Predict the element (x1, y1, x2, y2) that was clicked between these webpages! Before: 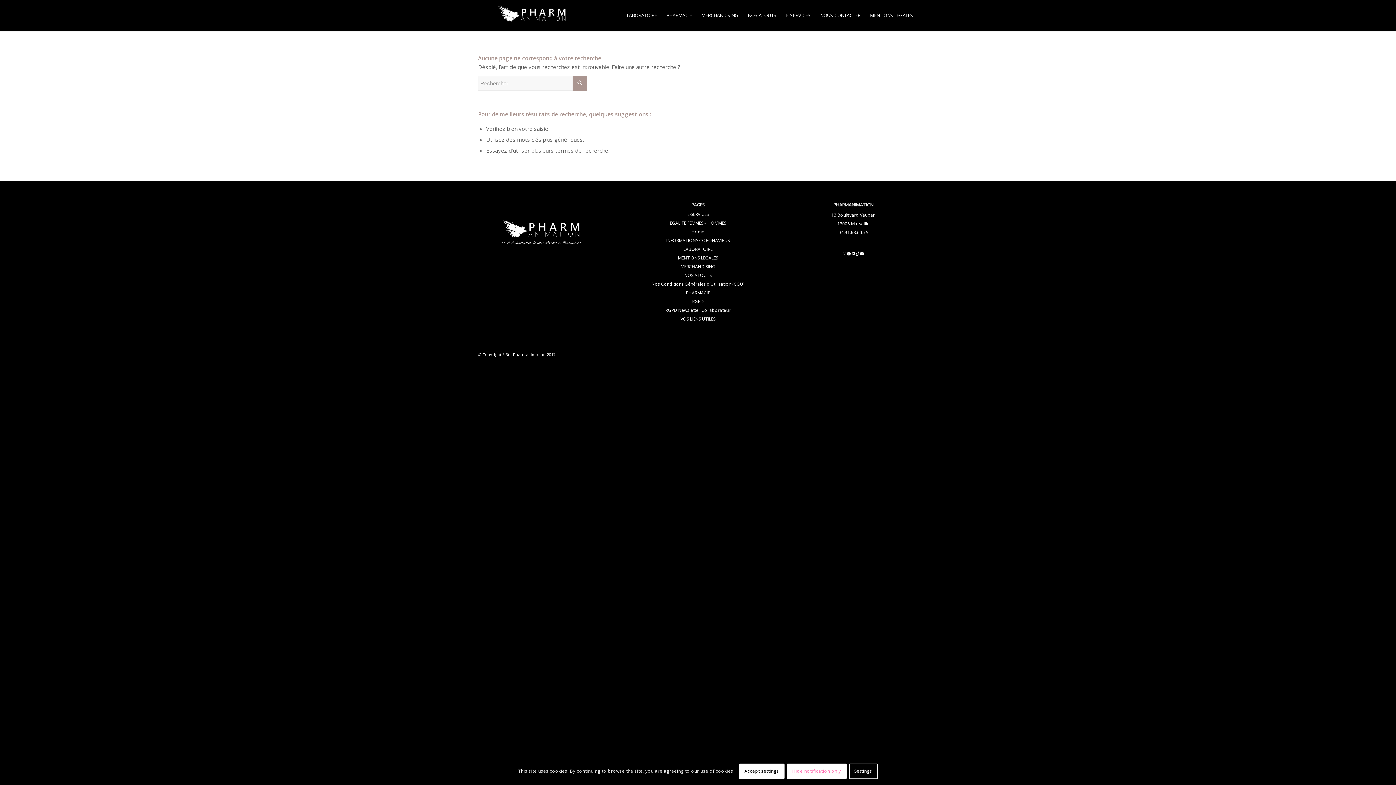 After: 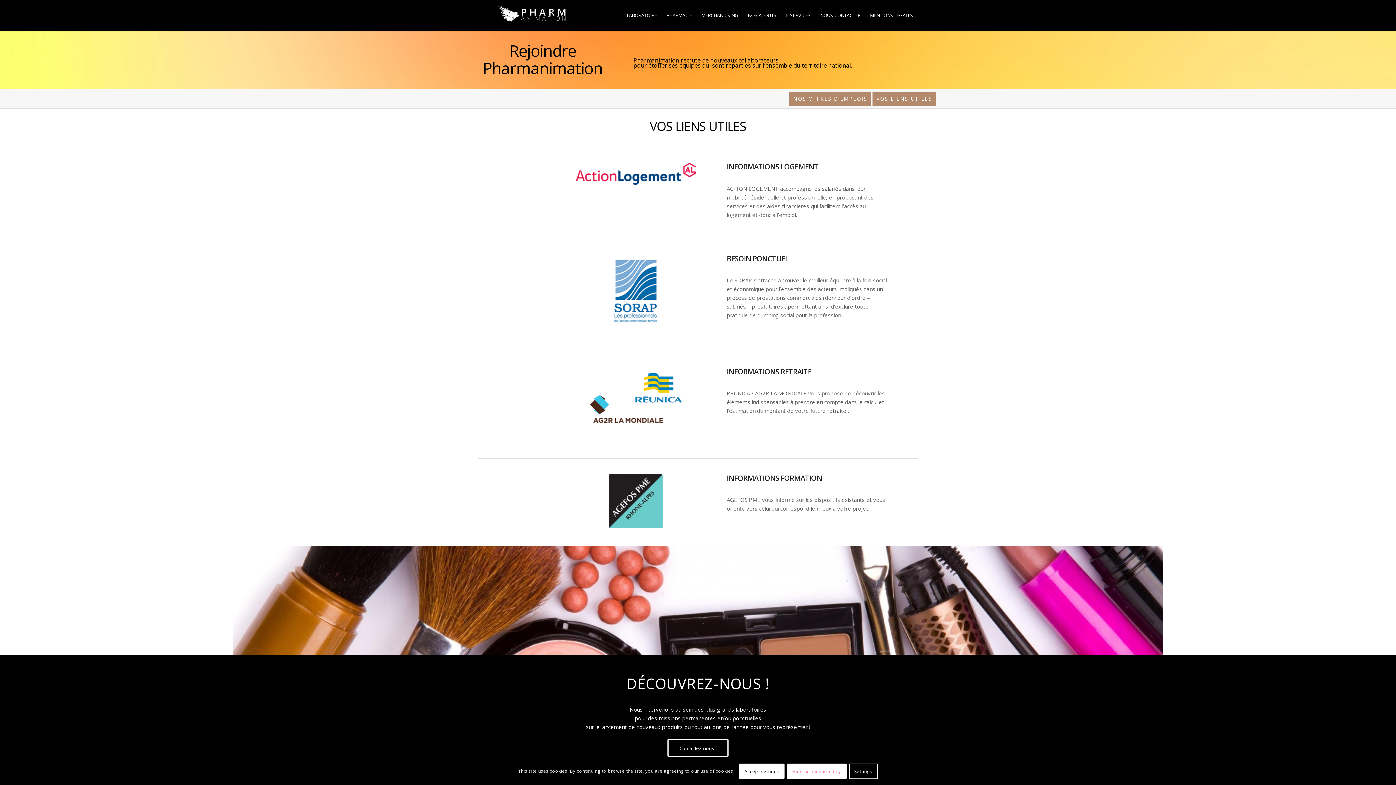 Action: label: VOS LIENS UTILES bbox: (680, 316, 715, 322)